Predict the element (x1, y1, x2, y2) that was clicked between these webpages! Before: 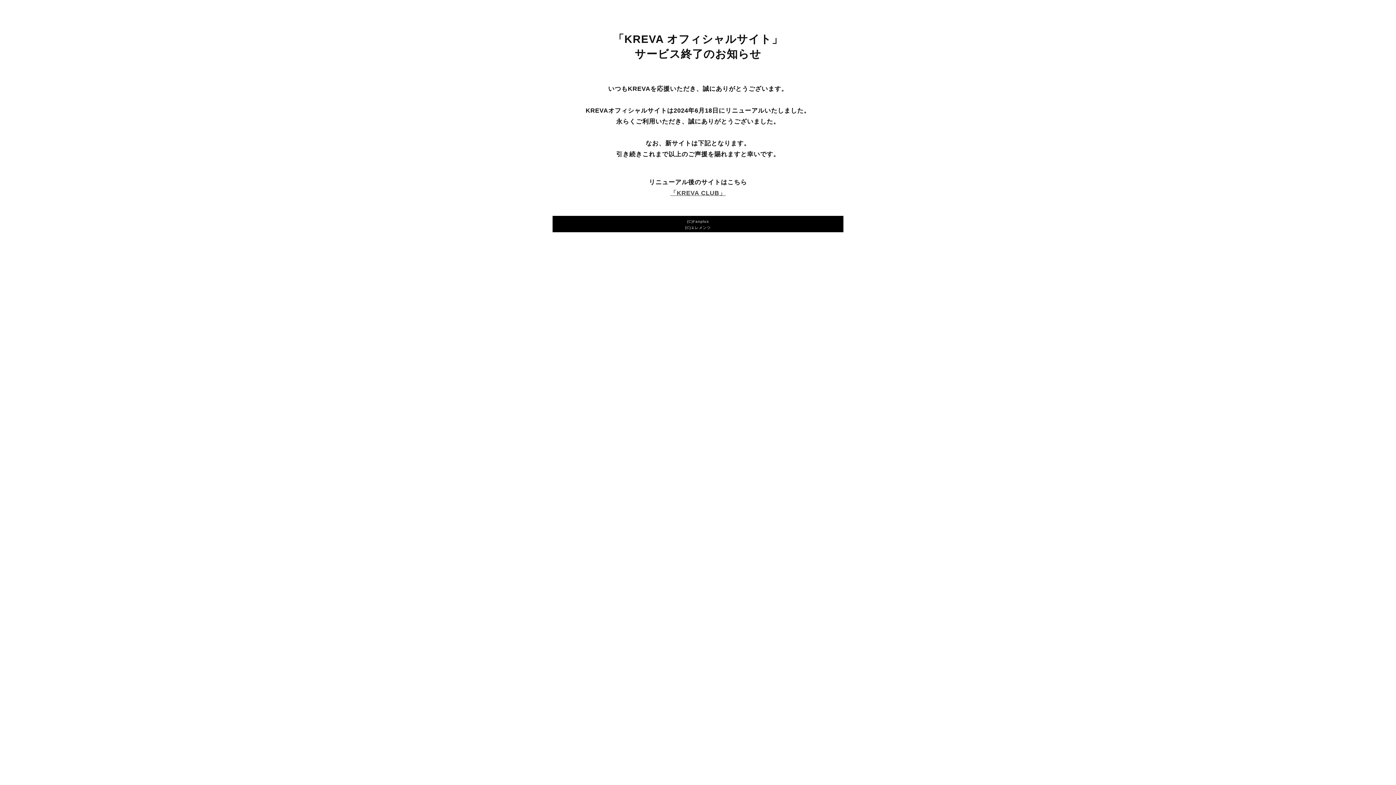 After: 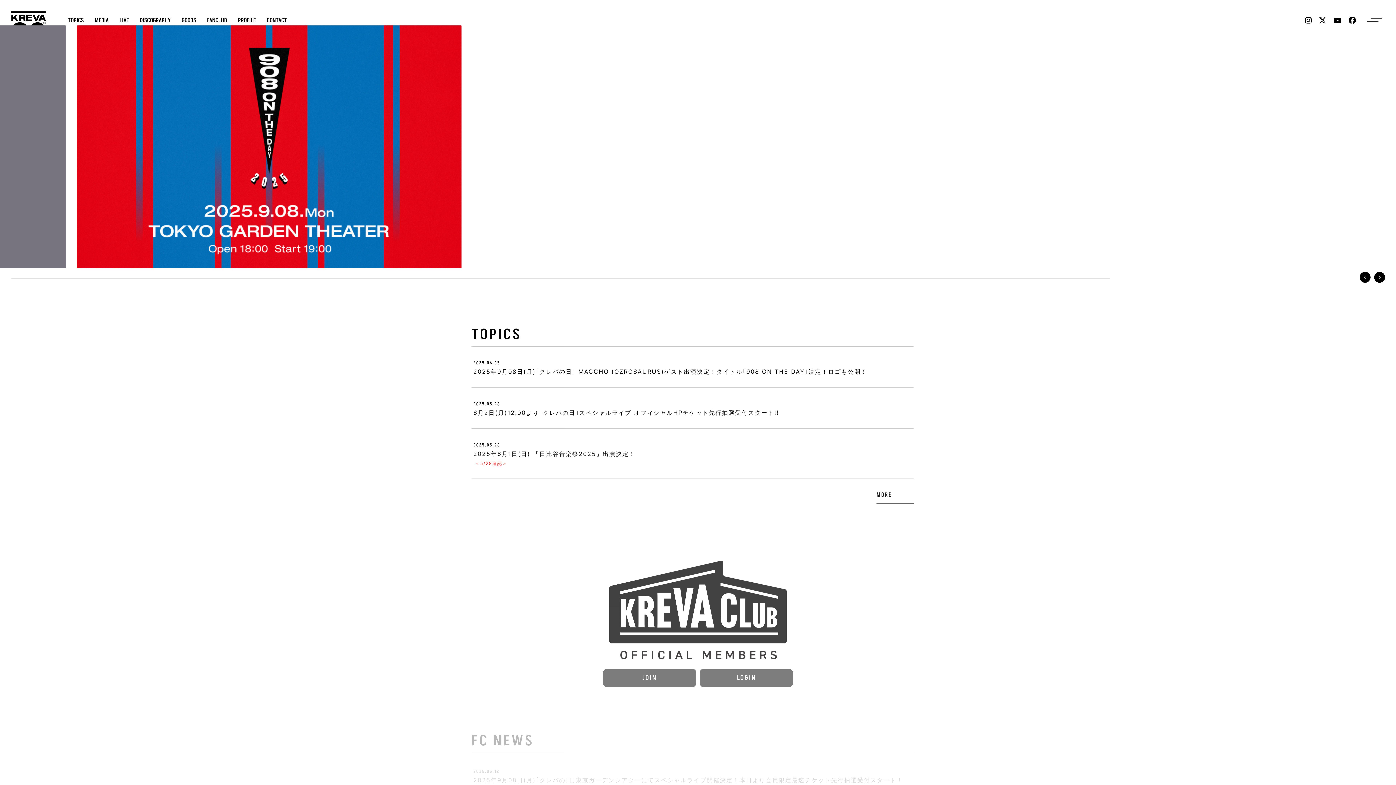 Action: label: 「KREVA CLUB」 bbox: (670, 189, 726, 196)